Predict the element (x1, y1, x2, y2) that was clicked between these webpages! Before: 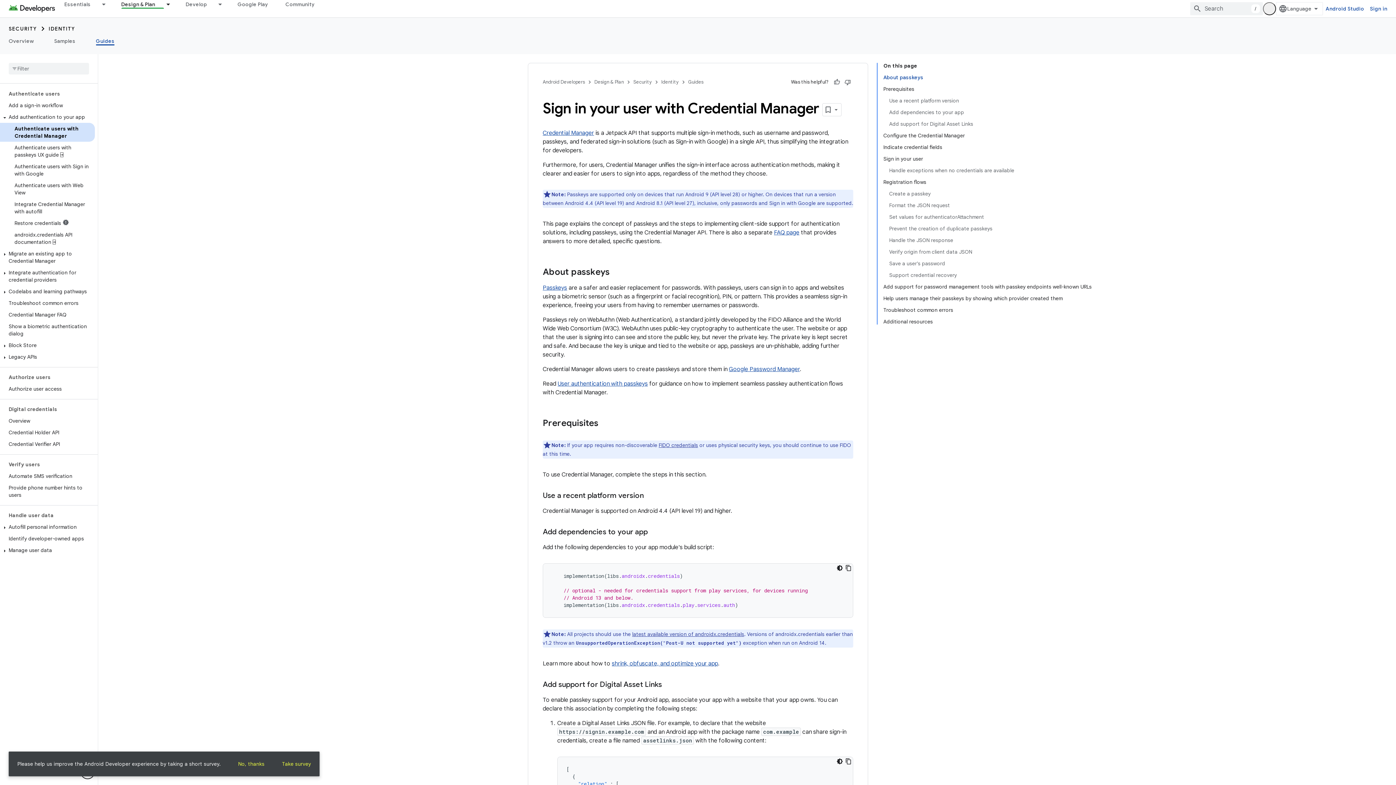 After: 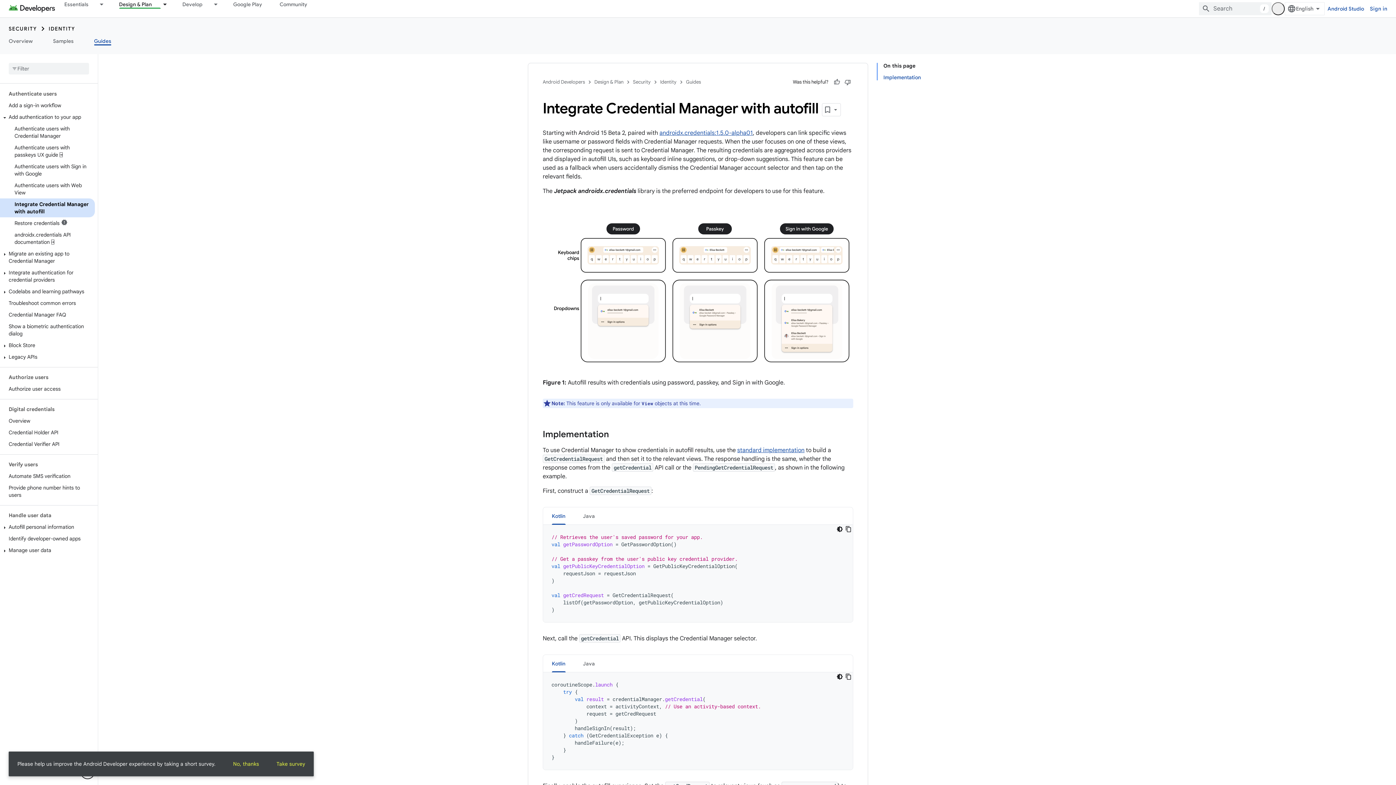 Action: bbox: (0, 198, 94, 217) label: Integrate Credential Manager with autofill